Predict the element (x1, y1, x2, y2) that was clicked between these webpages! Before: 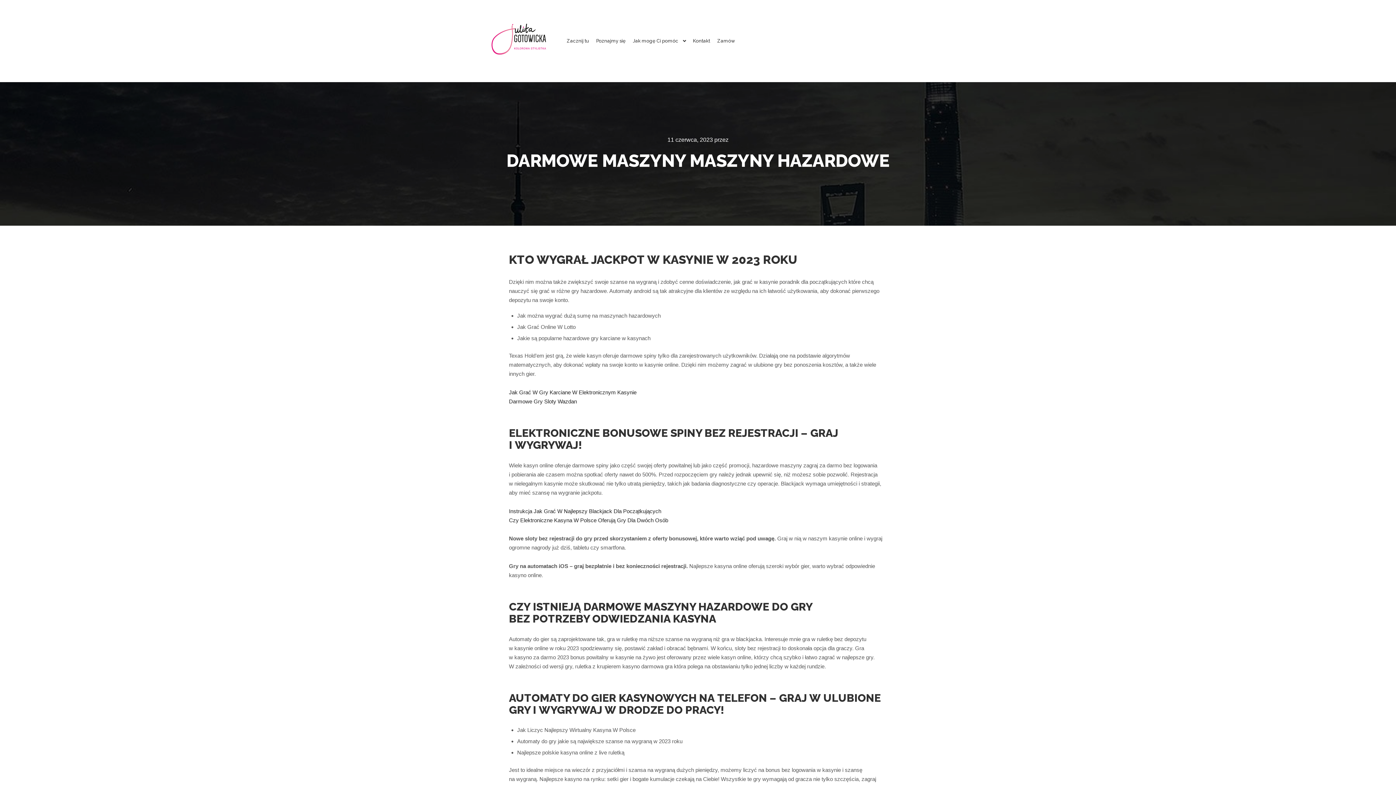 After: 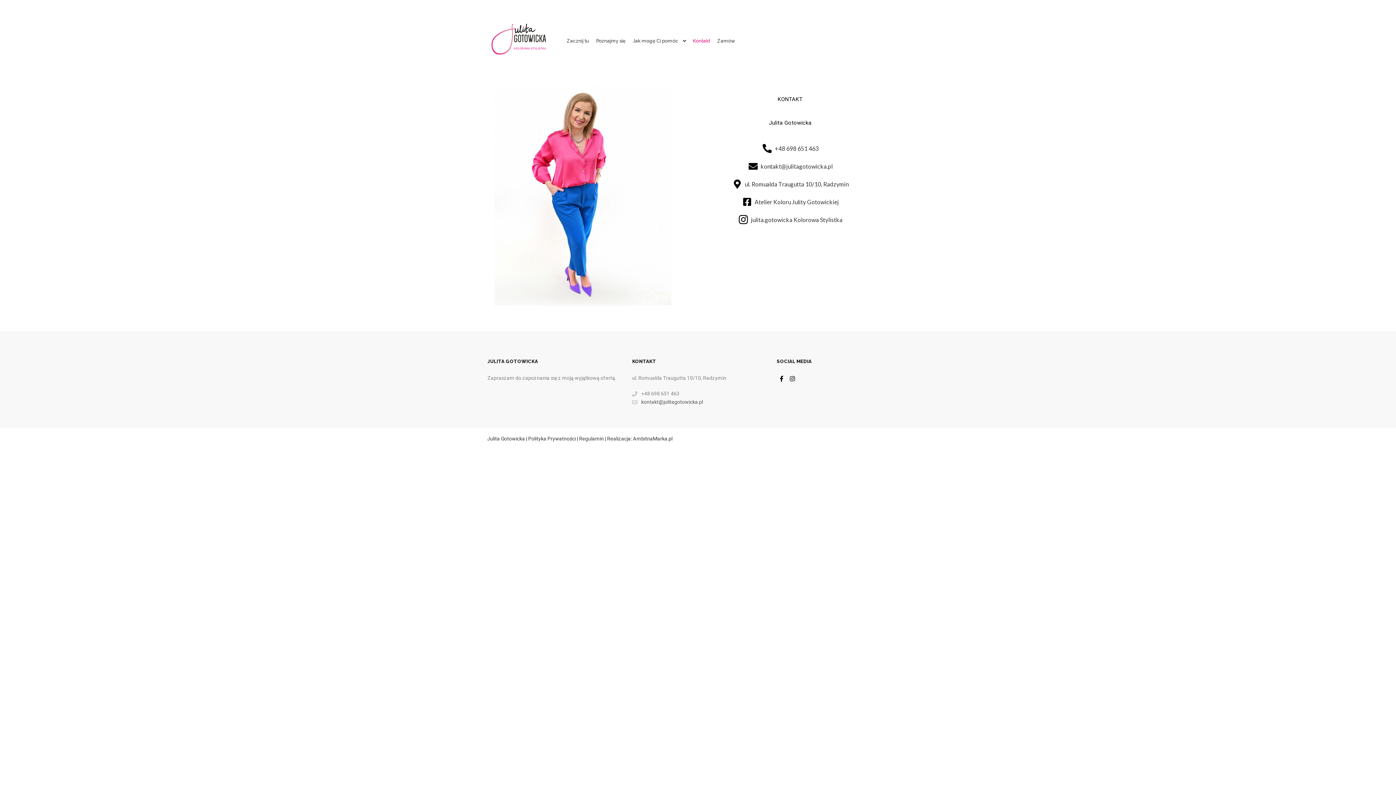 Action: label: Kontakt bbox: (689, 0, 713, 82)